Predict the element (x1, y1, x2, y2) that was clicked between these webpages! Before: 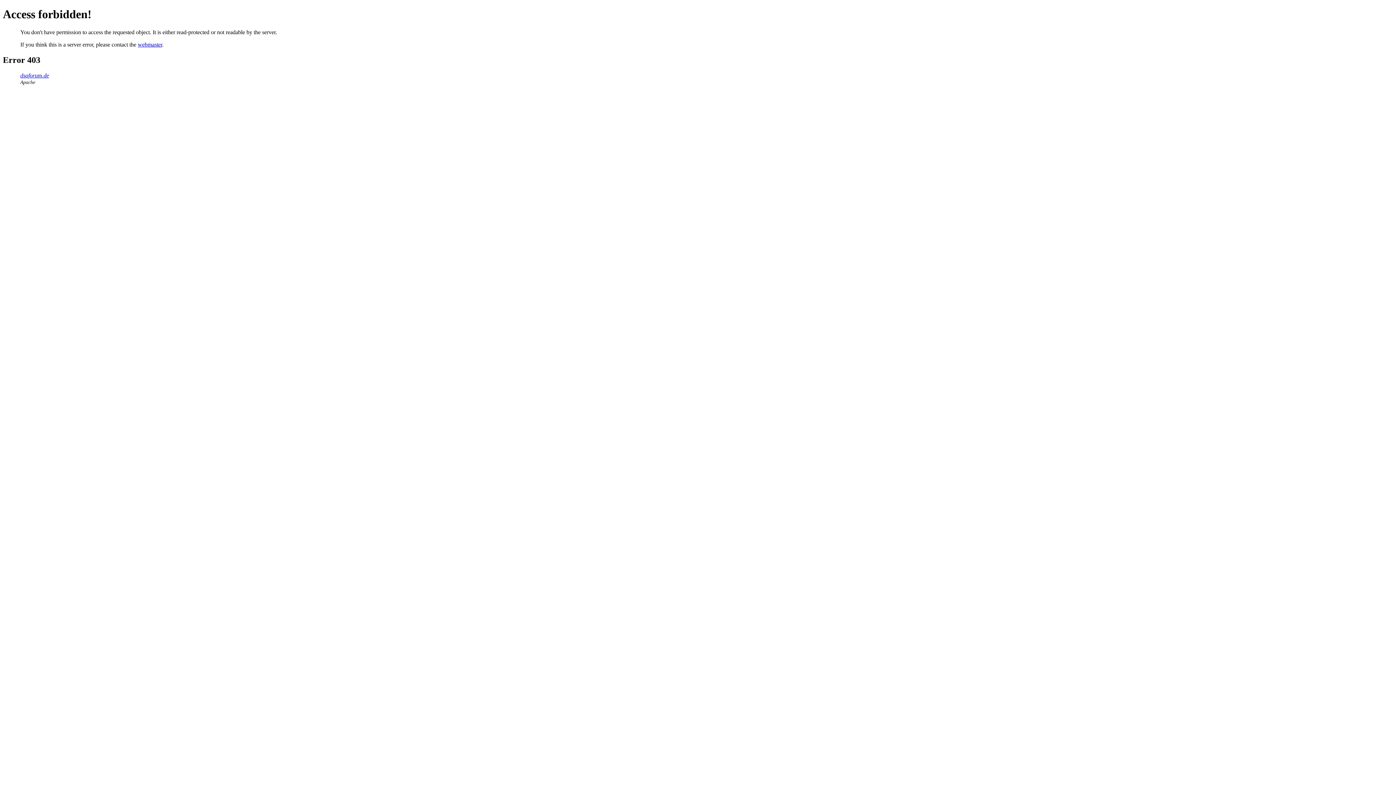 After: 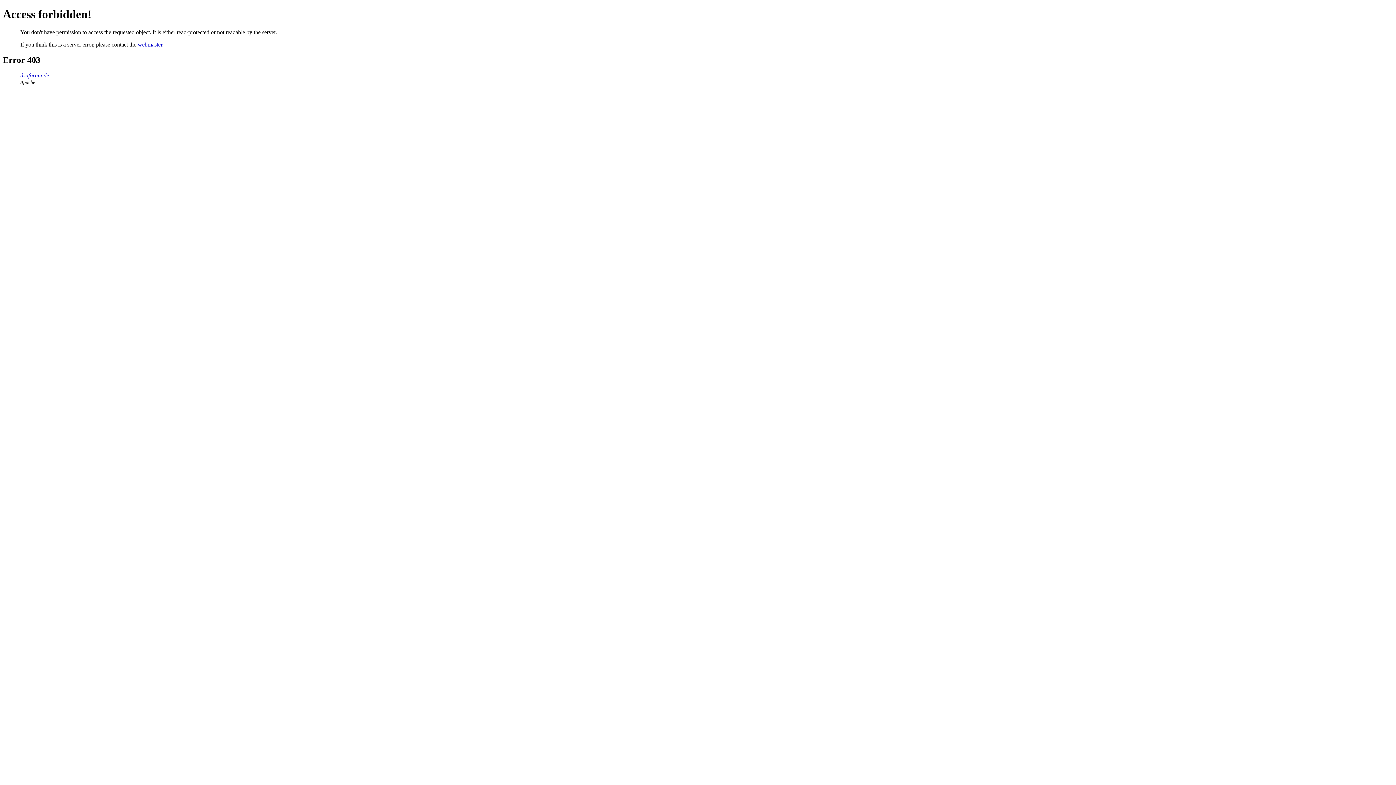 Action: label: webmaster bbox: (137, 41, 162, 47)